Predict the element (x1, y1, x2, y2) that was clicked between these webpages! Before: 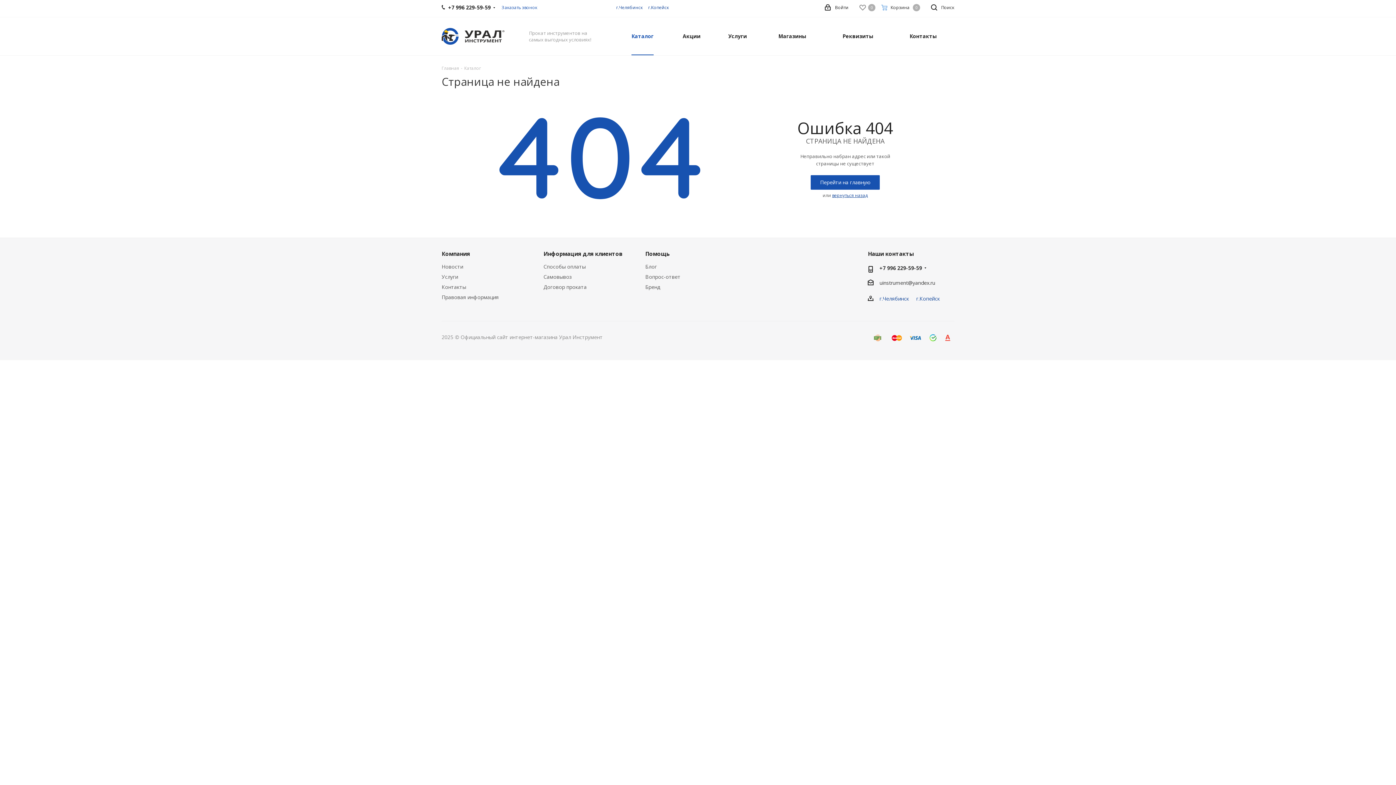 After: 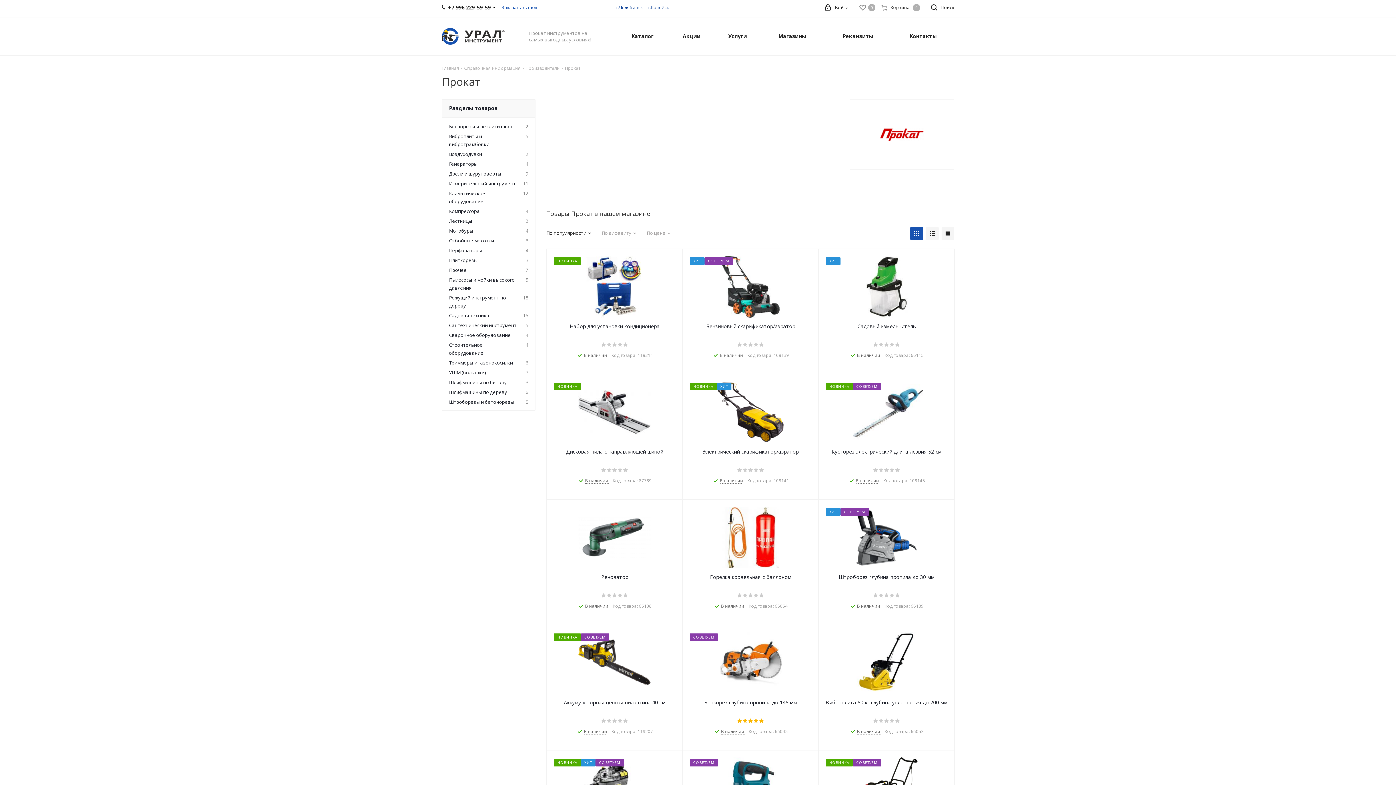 Action: label: Бренд bbox: (645, 283, 660, 290)